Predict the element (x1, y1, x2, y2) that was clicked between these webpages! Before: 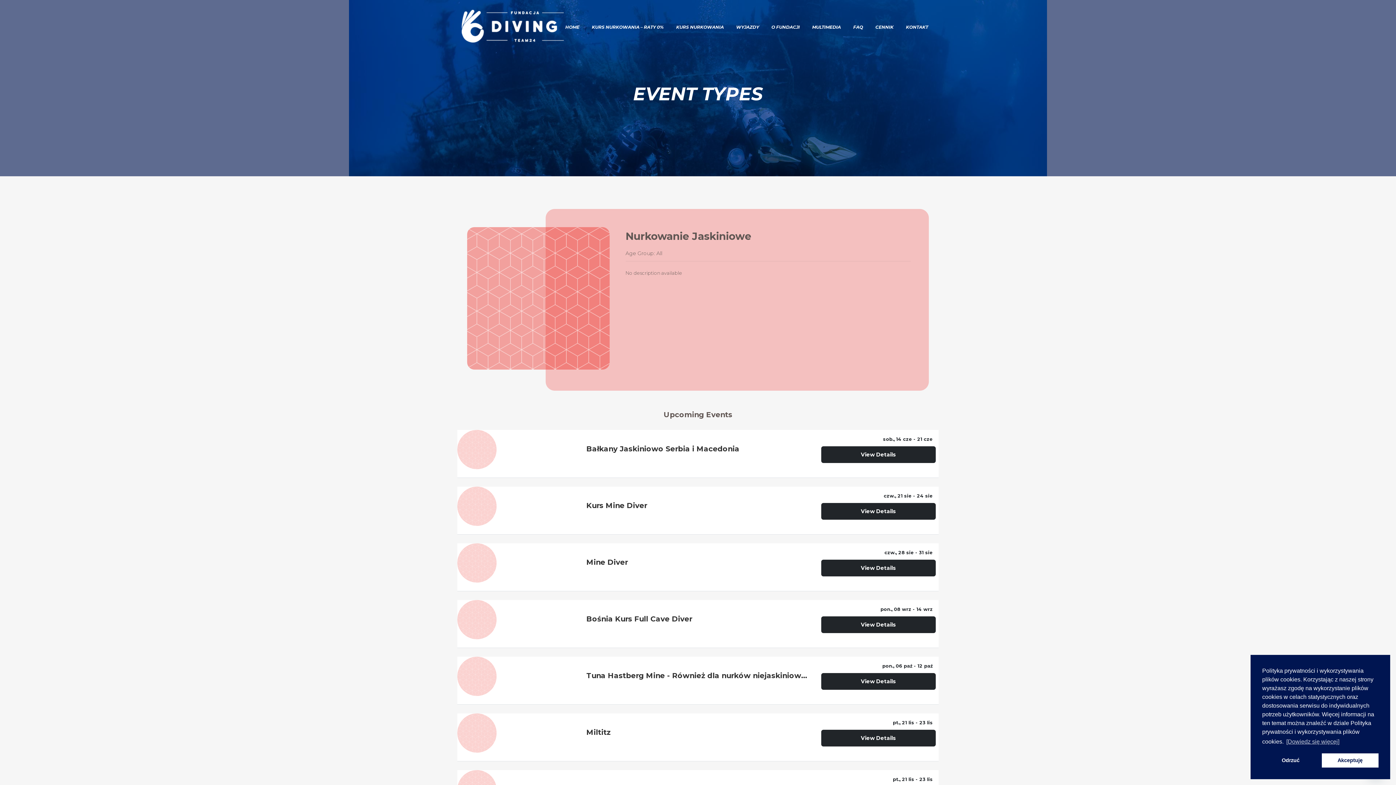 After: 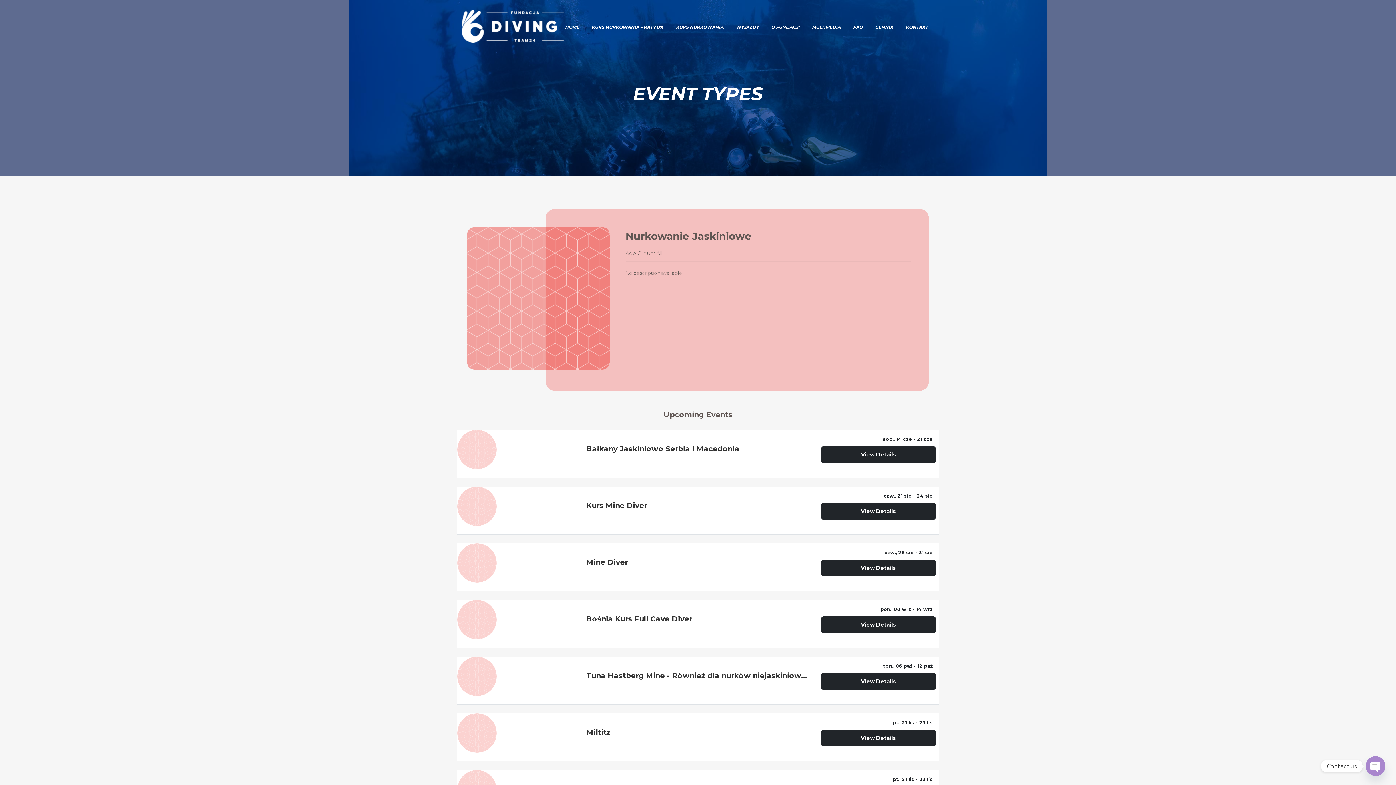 Action: label: Akceptuję cookies bbox: (1322, 753, 1378, 768)